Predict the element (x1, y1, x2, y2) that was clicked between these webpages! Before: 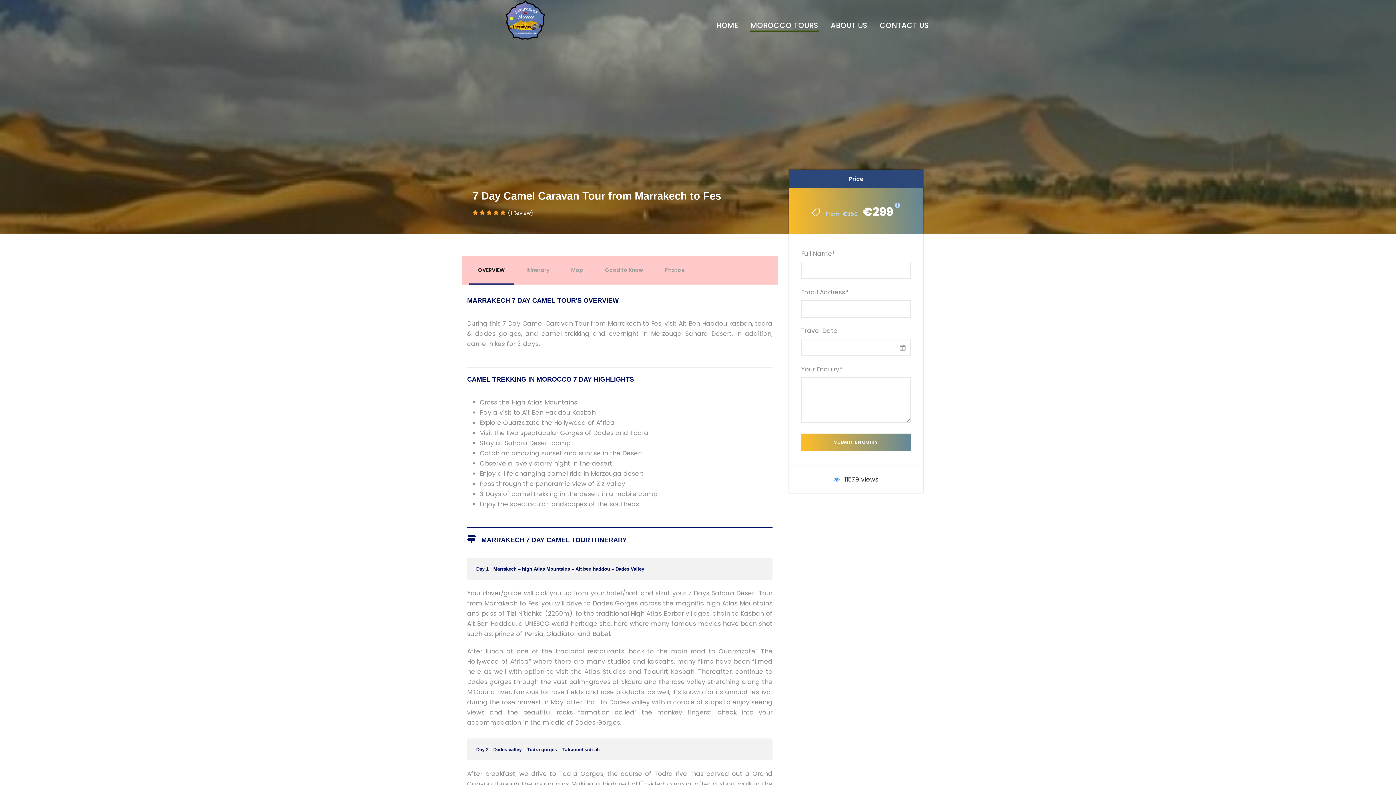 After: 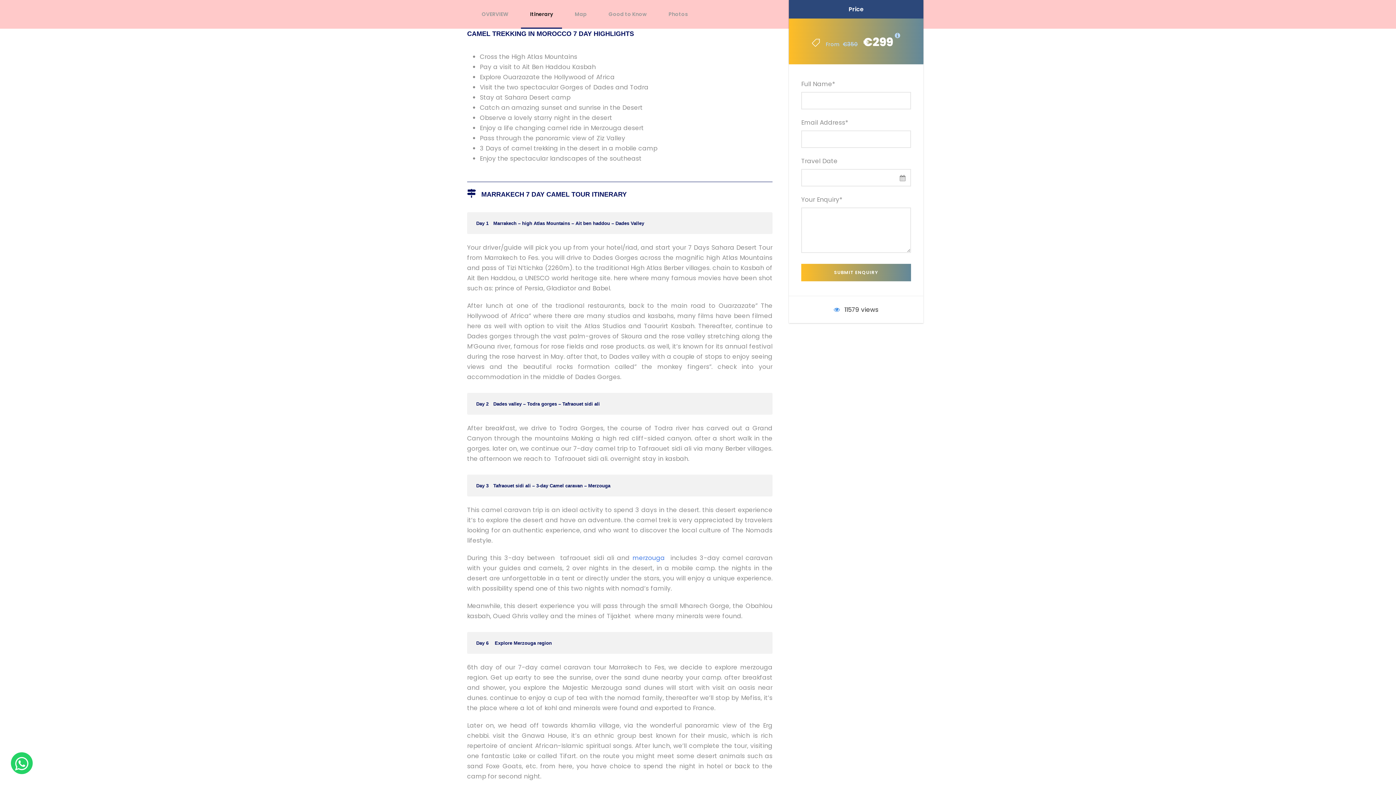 Action: label: Itinerary bbox: (517, 256, 558, 284)